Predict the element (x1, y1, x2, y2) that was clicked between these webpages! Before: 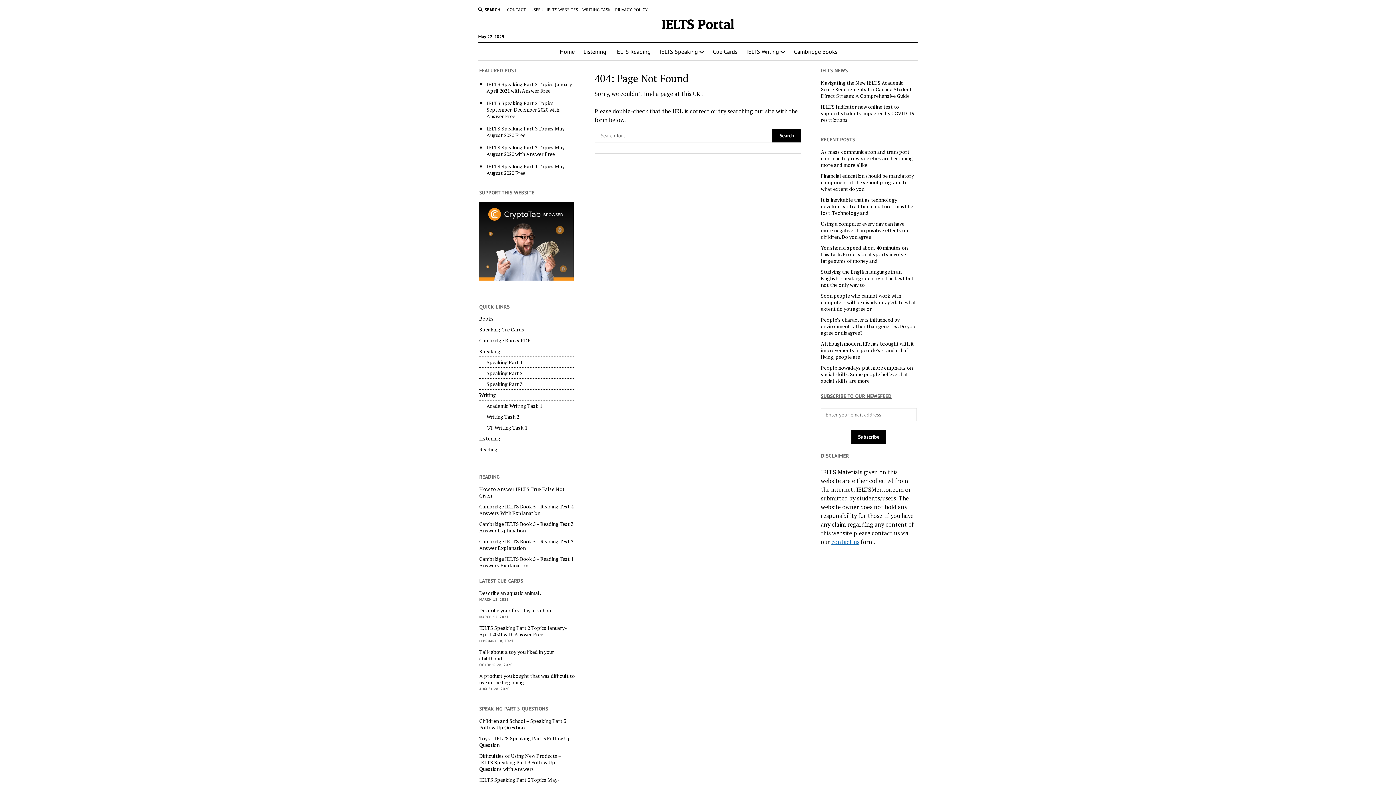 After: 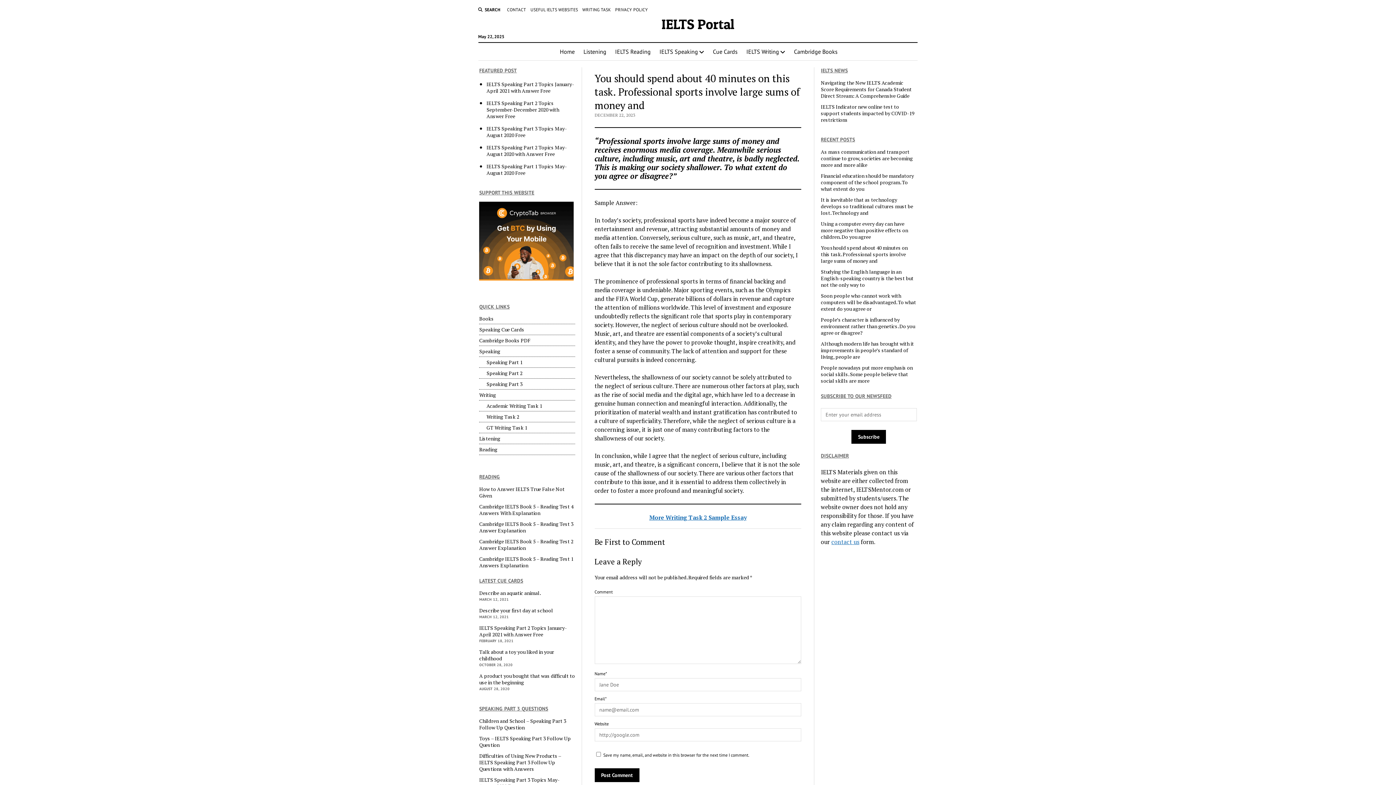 Action: bbox: (821, 244, 916, 264) label: You should spend about 40 minutes on this task. Professional sports involve large sums of money and